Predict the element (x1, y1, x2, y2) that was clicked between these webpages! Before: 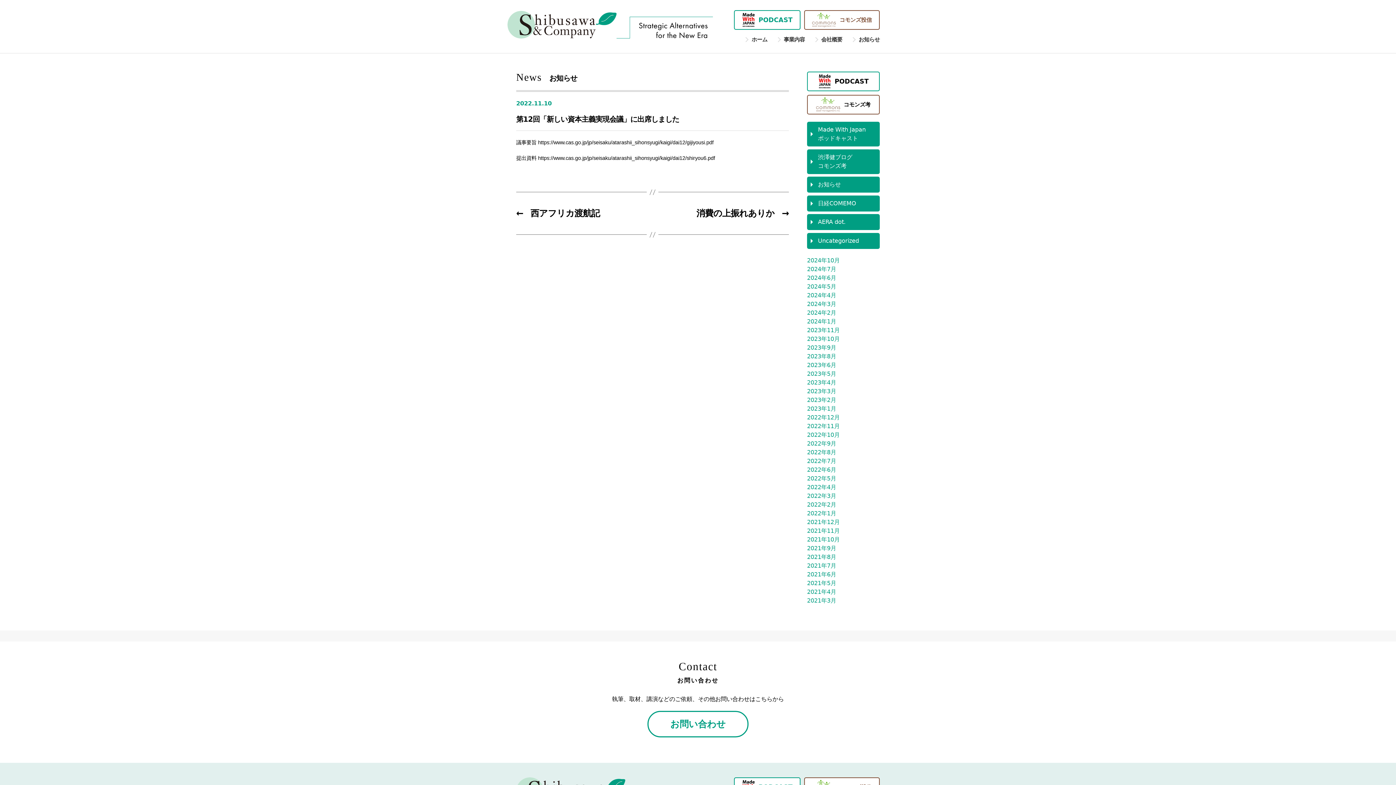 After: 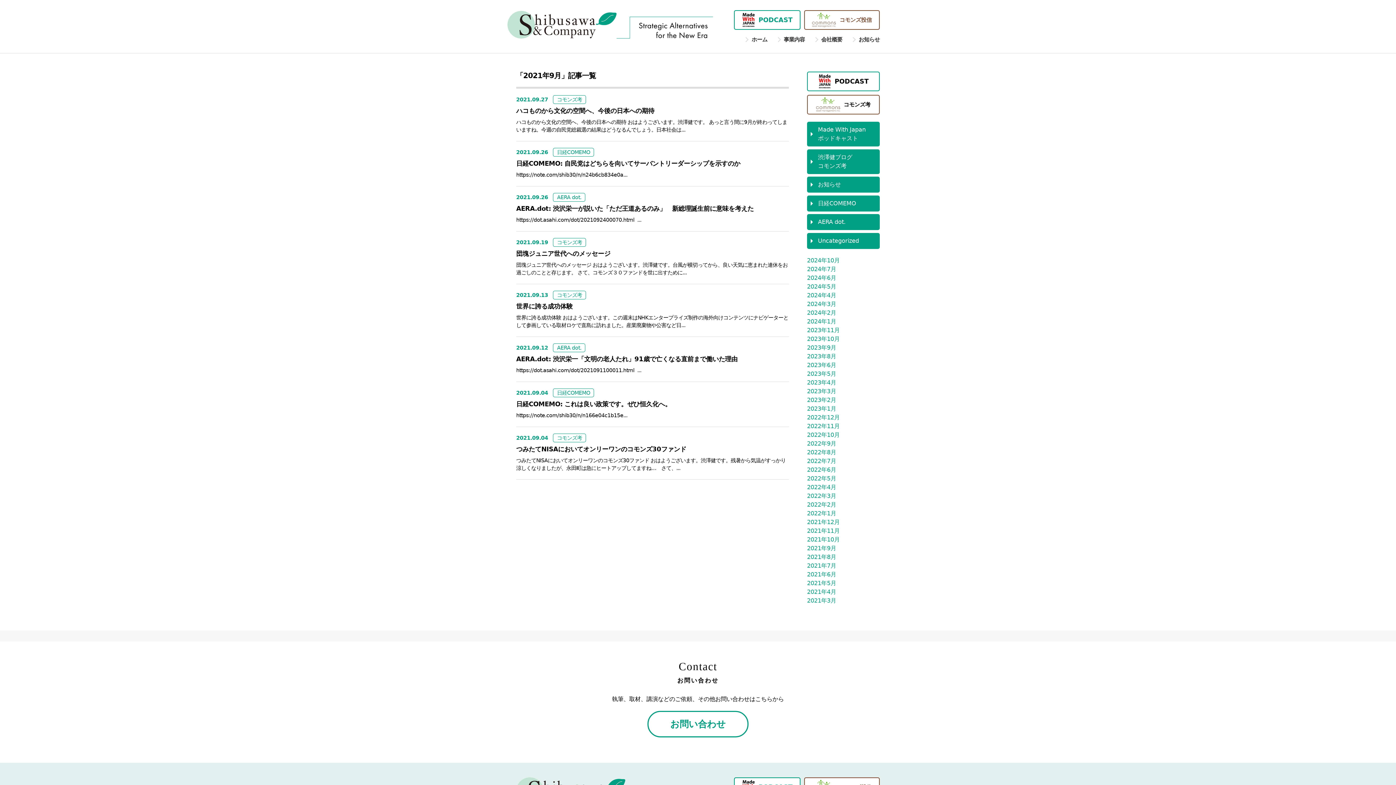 Action: bbox: (807, 544, 836, 551) label: 2021年9月